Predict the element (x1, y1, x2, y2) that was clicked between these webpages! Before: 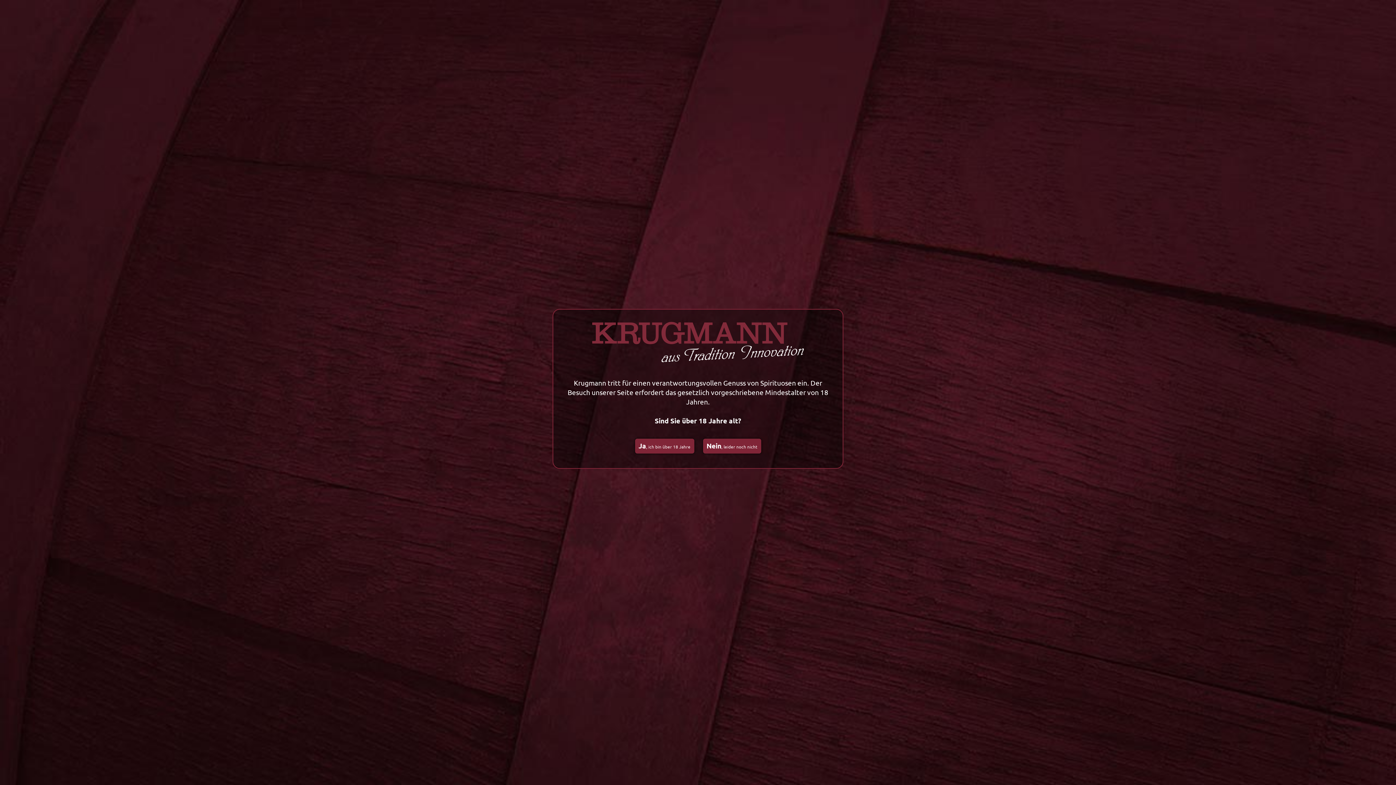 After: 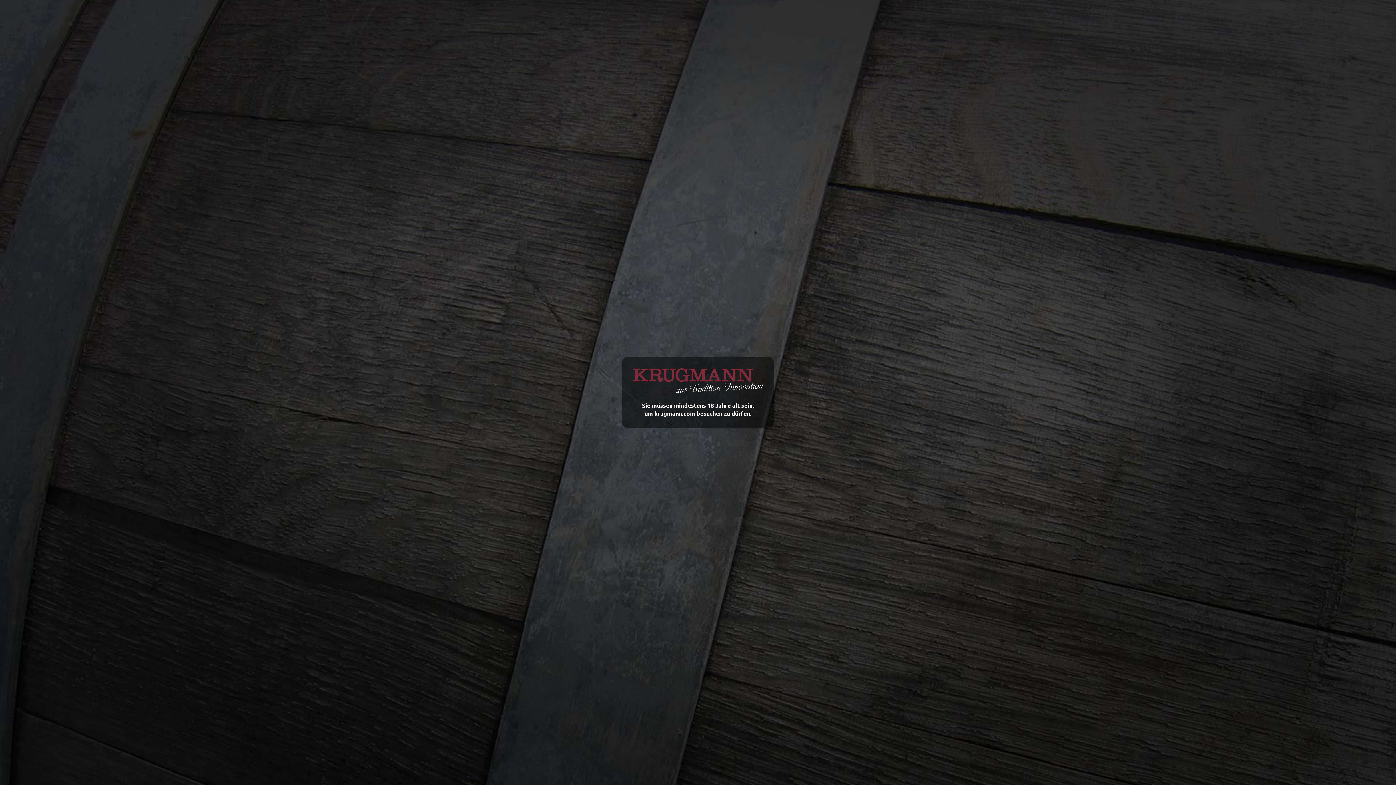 Action: label: Nein, leider noch nicht bbox: (703, 438, 761, 453)